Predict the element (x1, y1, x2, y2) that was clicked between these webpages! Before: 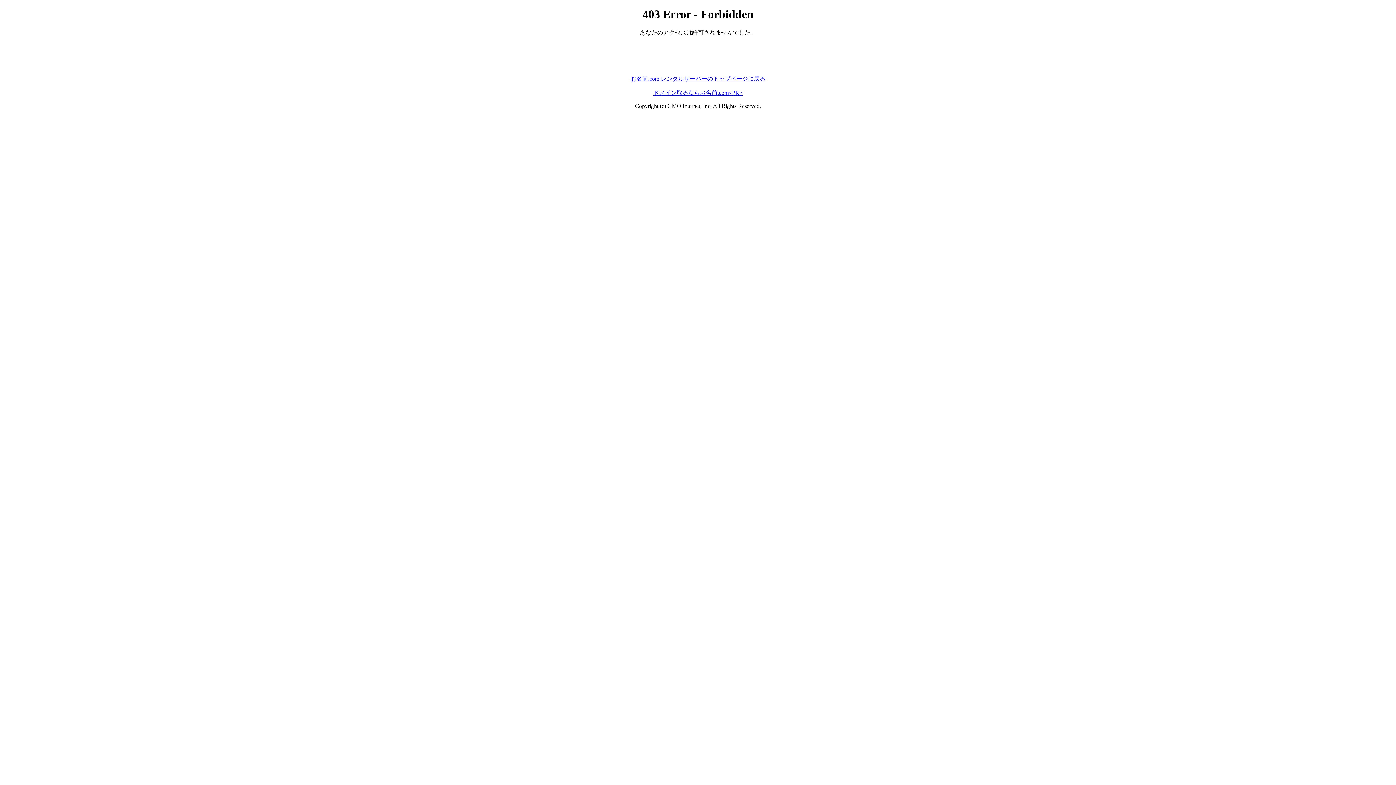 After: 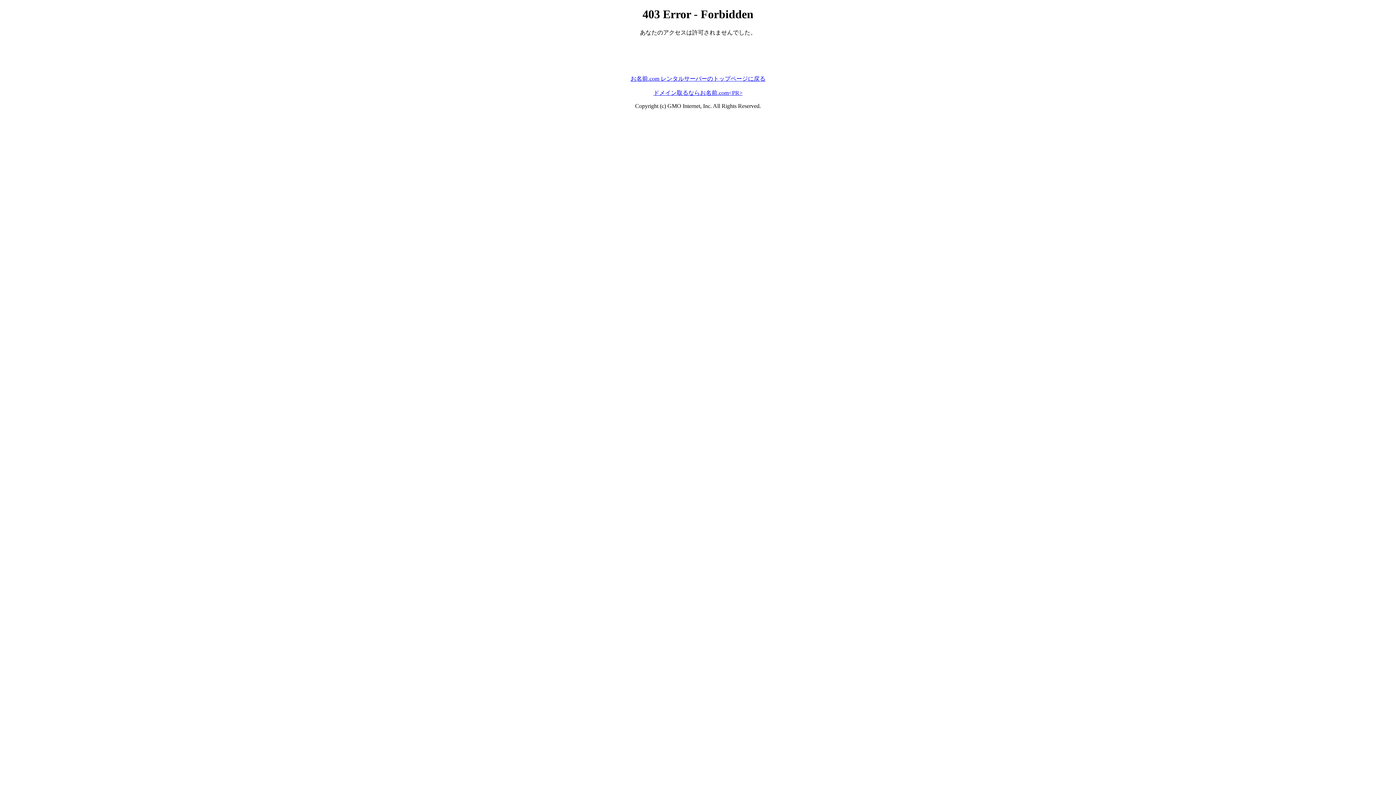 Action: bbox: (630, 75, 765, 81) label: お名前.com レンタルサーバーのトップページに戻る